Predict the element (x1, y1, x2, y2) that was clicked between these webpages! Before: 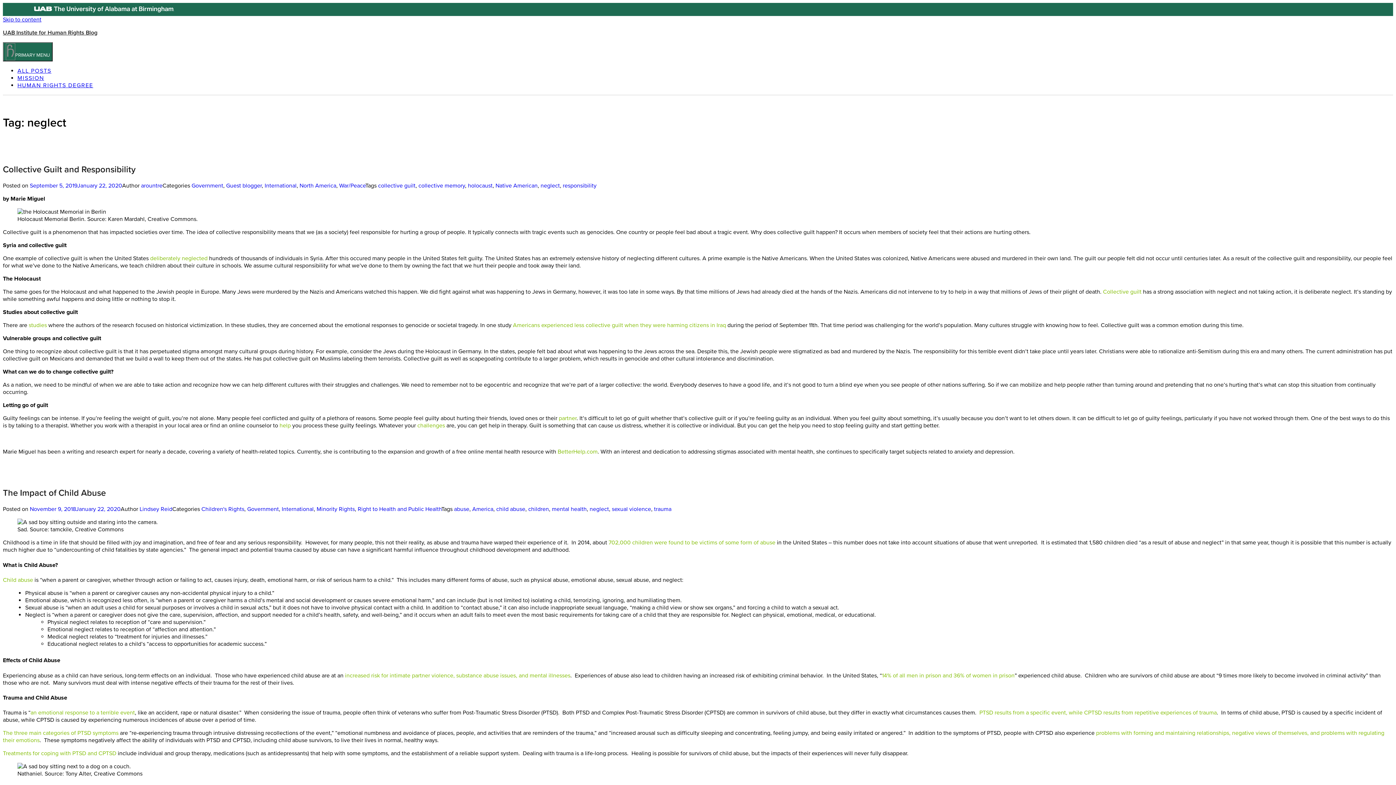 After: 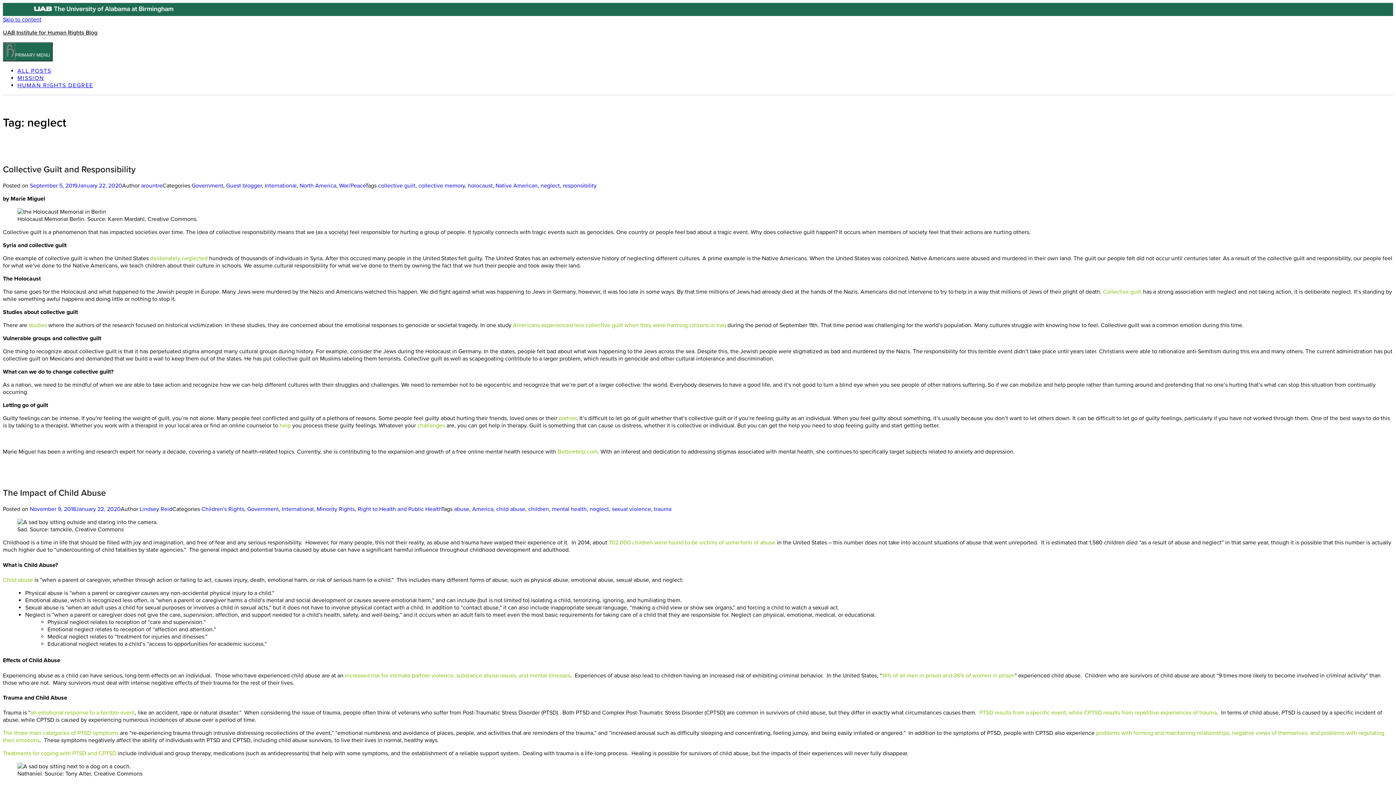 Action: label: partner bbox: (558, 414, 576, 422)